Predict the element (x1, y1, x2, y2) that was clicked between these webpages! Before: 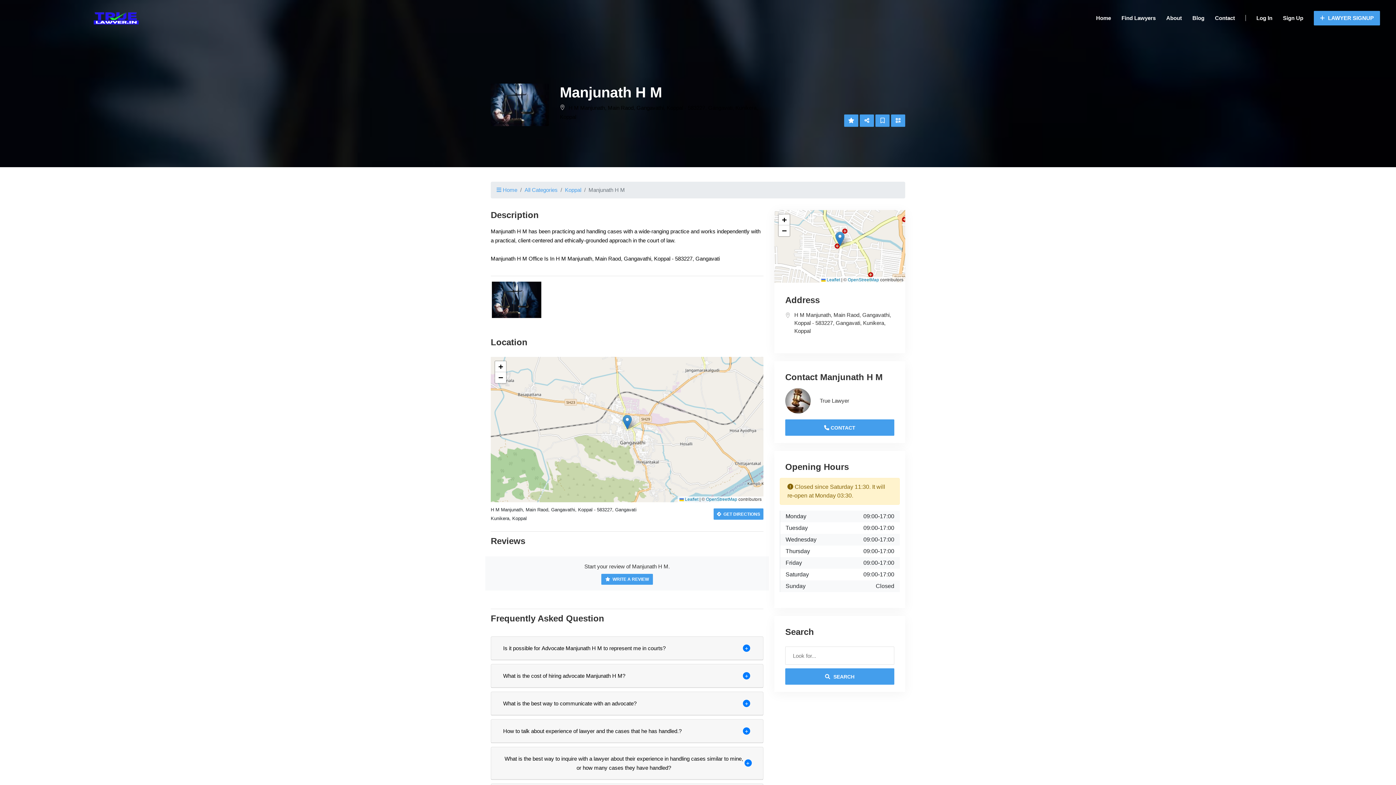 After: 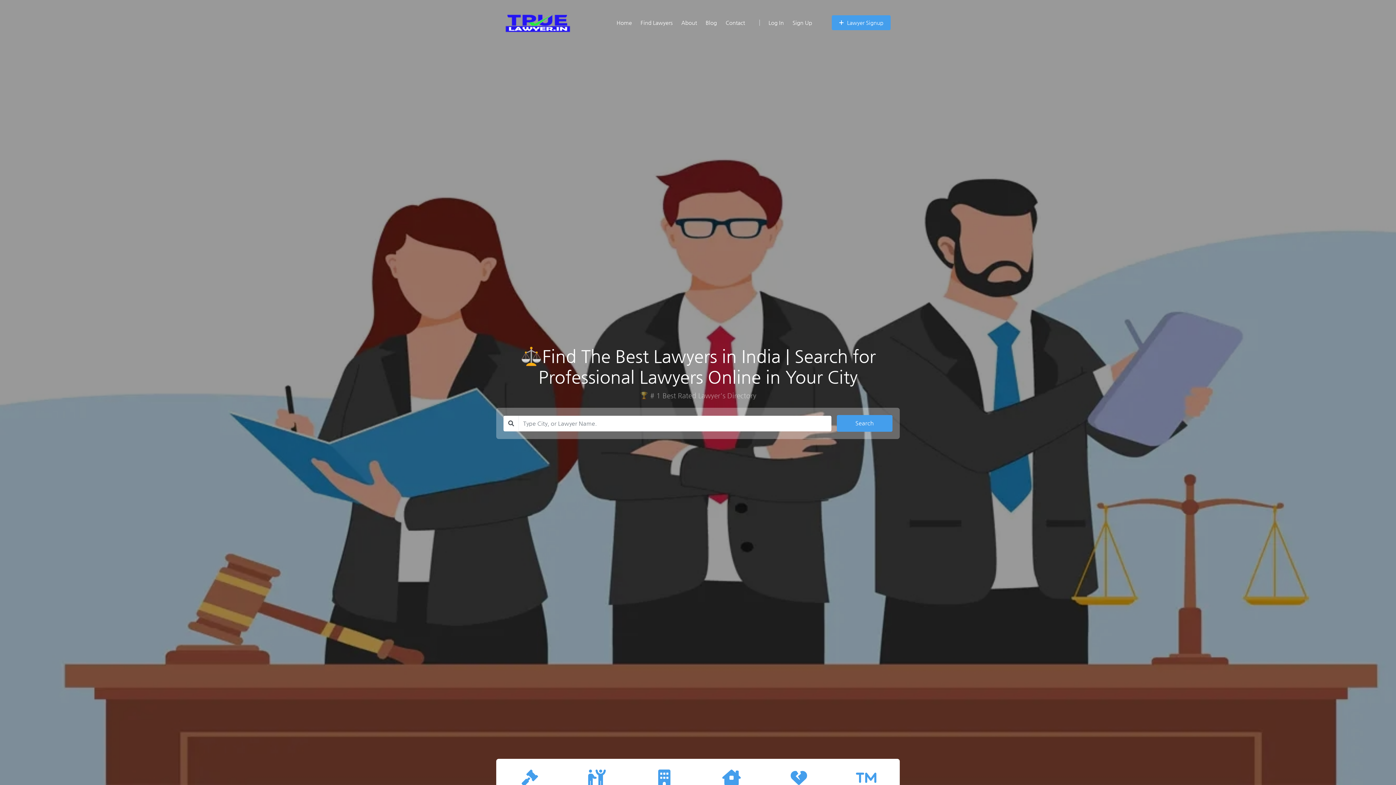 Action: label:  Home bbox: (496, 186, 517, 193)